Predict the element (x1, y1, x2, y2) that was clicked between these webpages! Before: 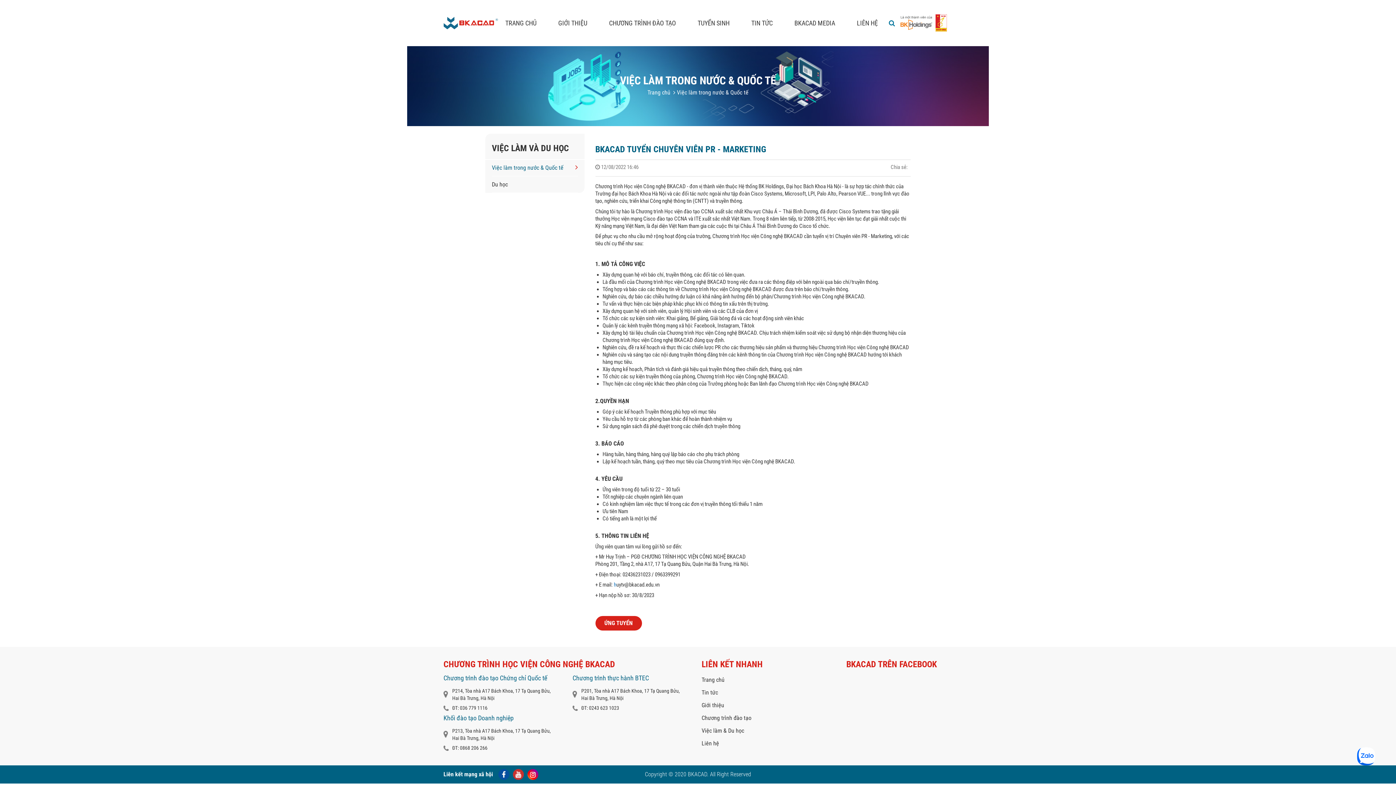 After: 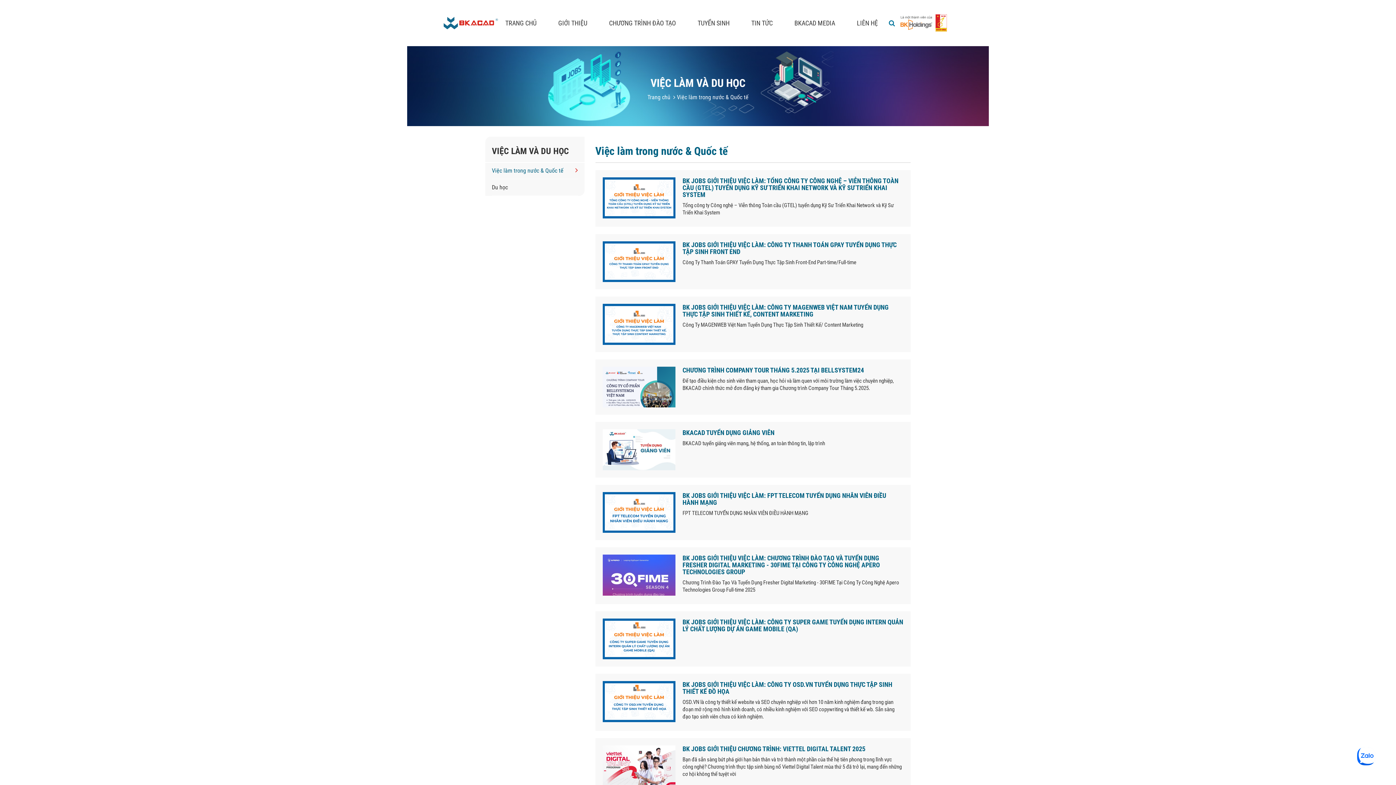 Action: label:  Việc làm trong nước & Quốc tế bbox: (673, 89, 748, 96)